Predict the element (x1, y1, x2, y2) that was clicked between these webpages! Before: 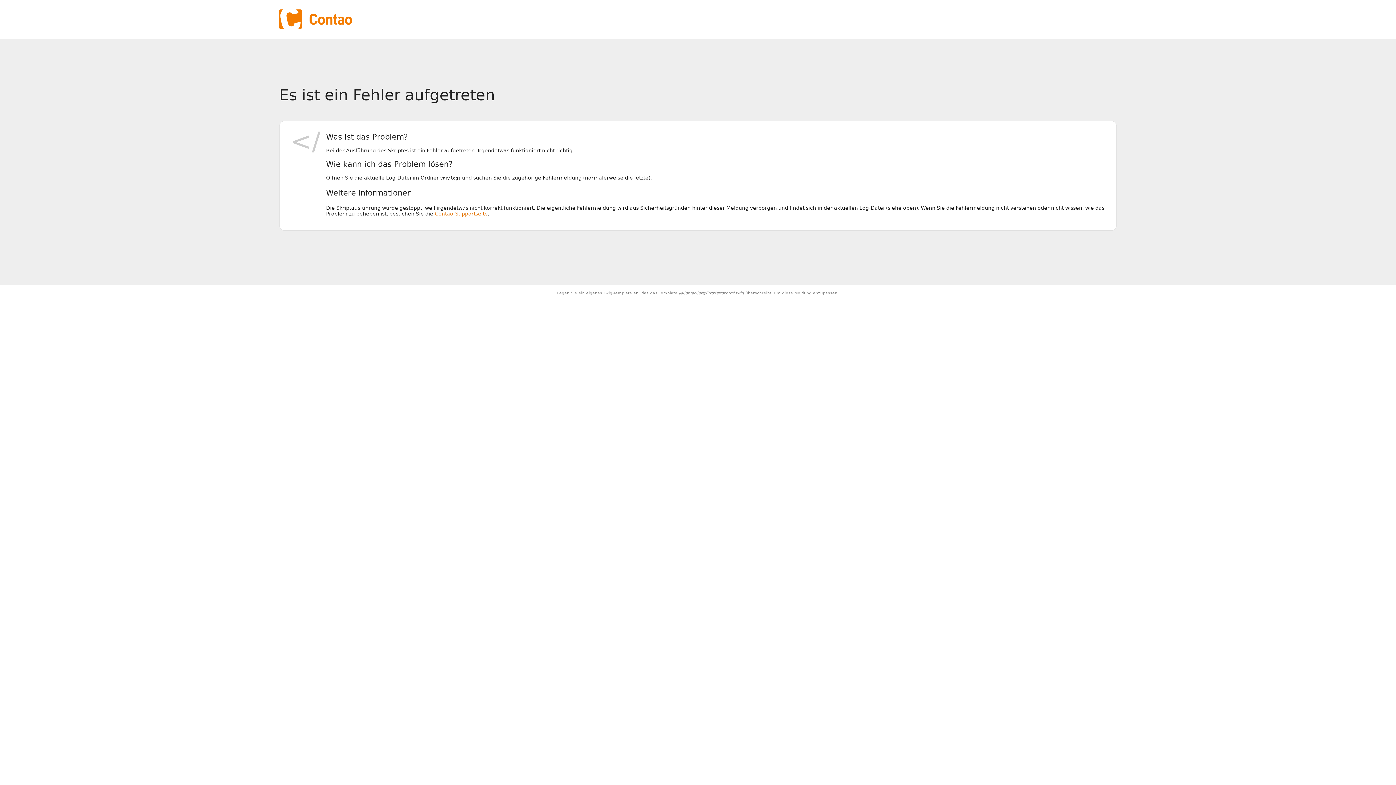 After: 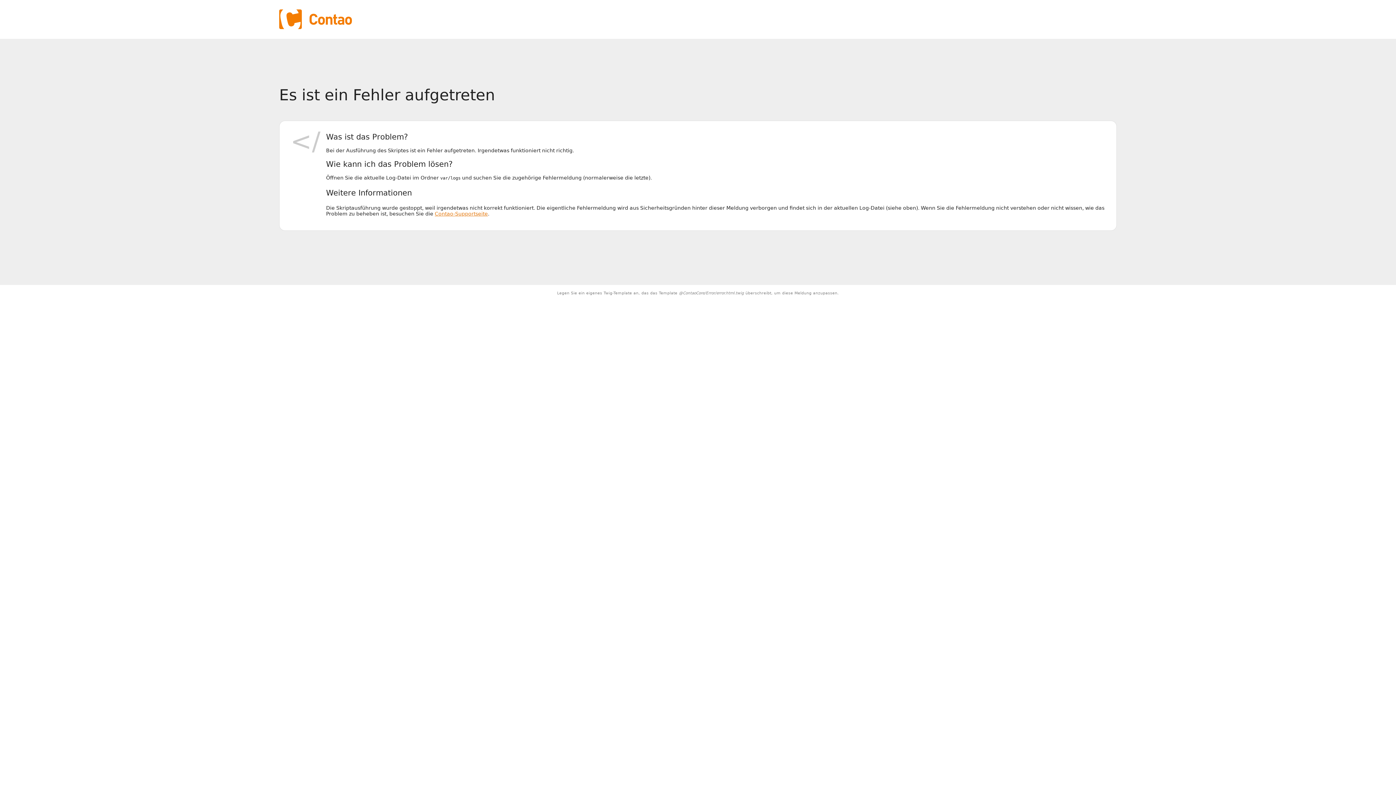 Action: bbox: (434, 211, 488, 216) label: Contao-Supportseite